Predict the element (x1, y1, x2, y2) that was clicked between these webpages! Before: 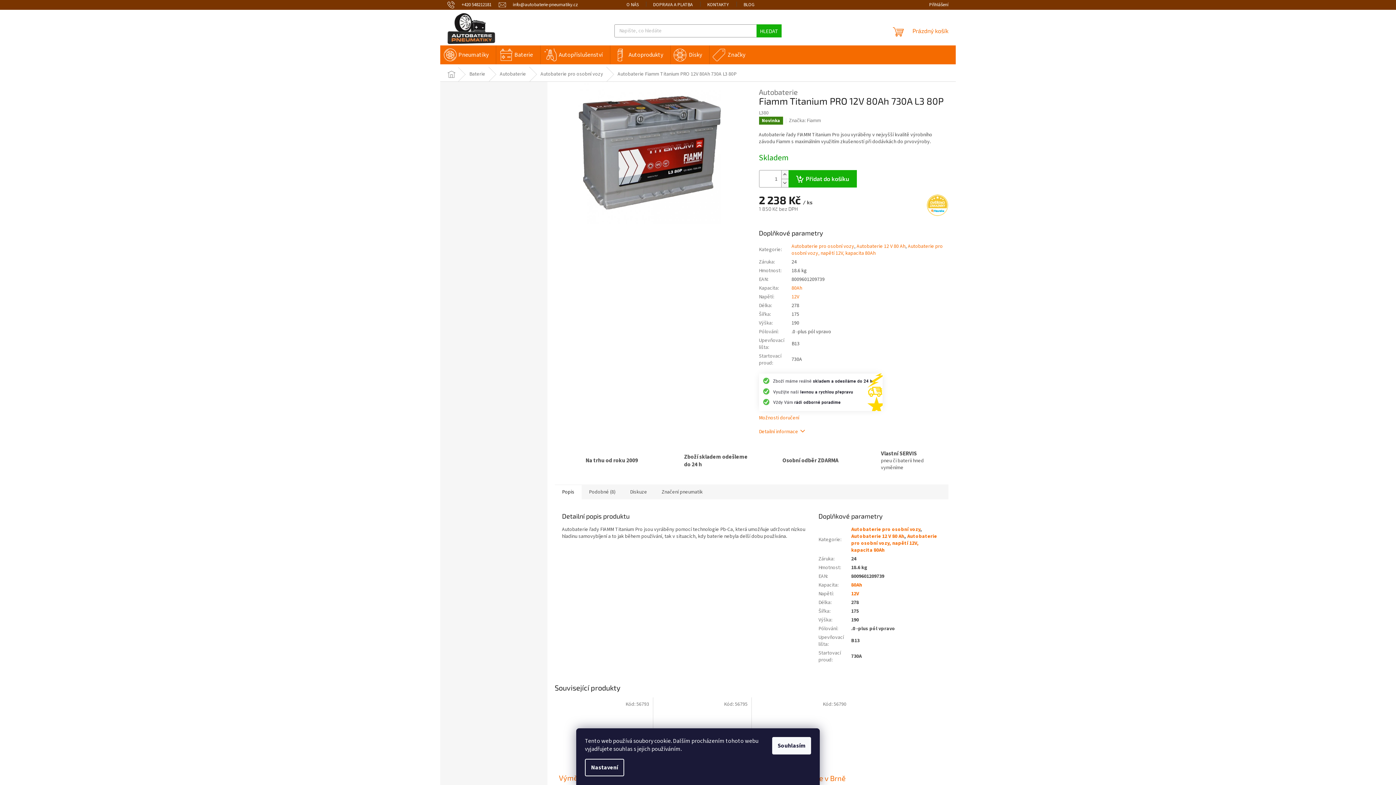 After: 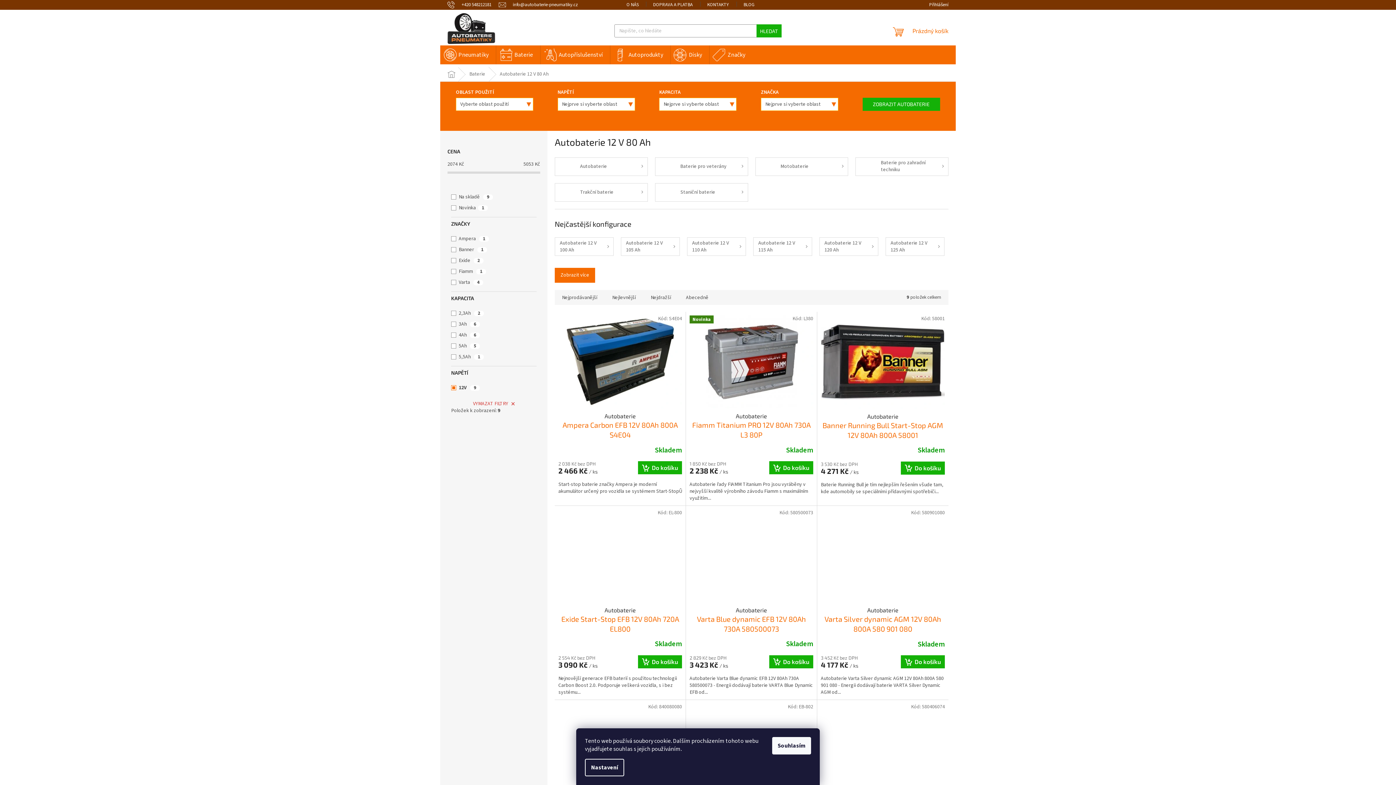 Action: label: Autobaterie 12 V 80 Ah bbox: (856, 243, 905, 250)